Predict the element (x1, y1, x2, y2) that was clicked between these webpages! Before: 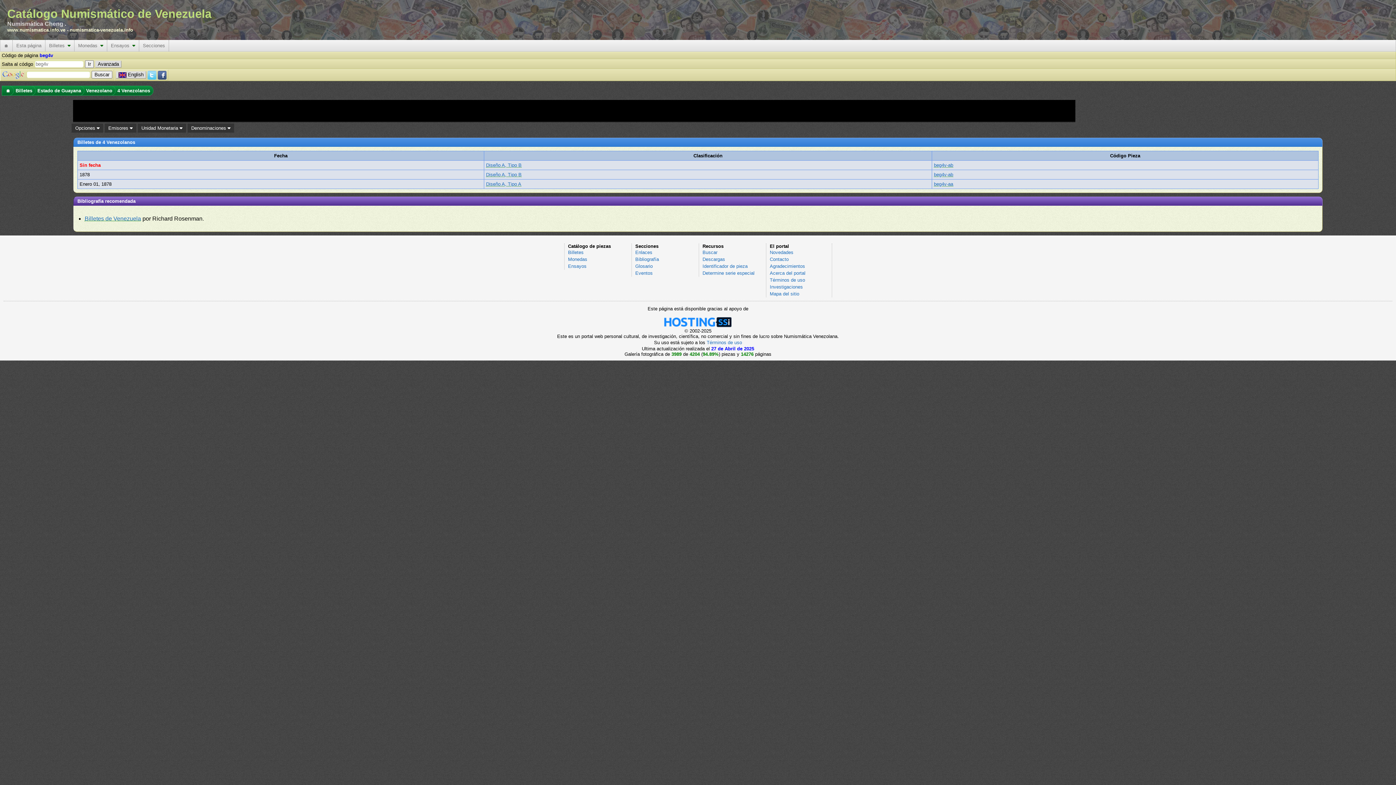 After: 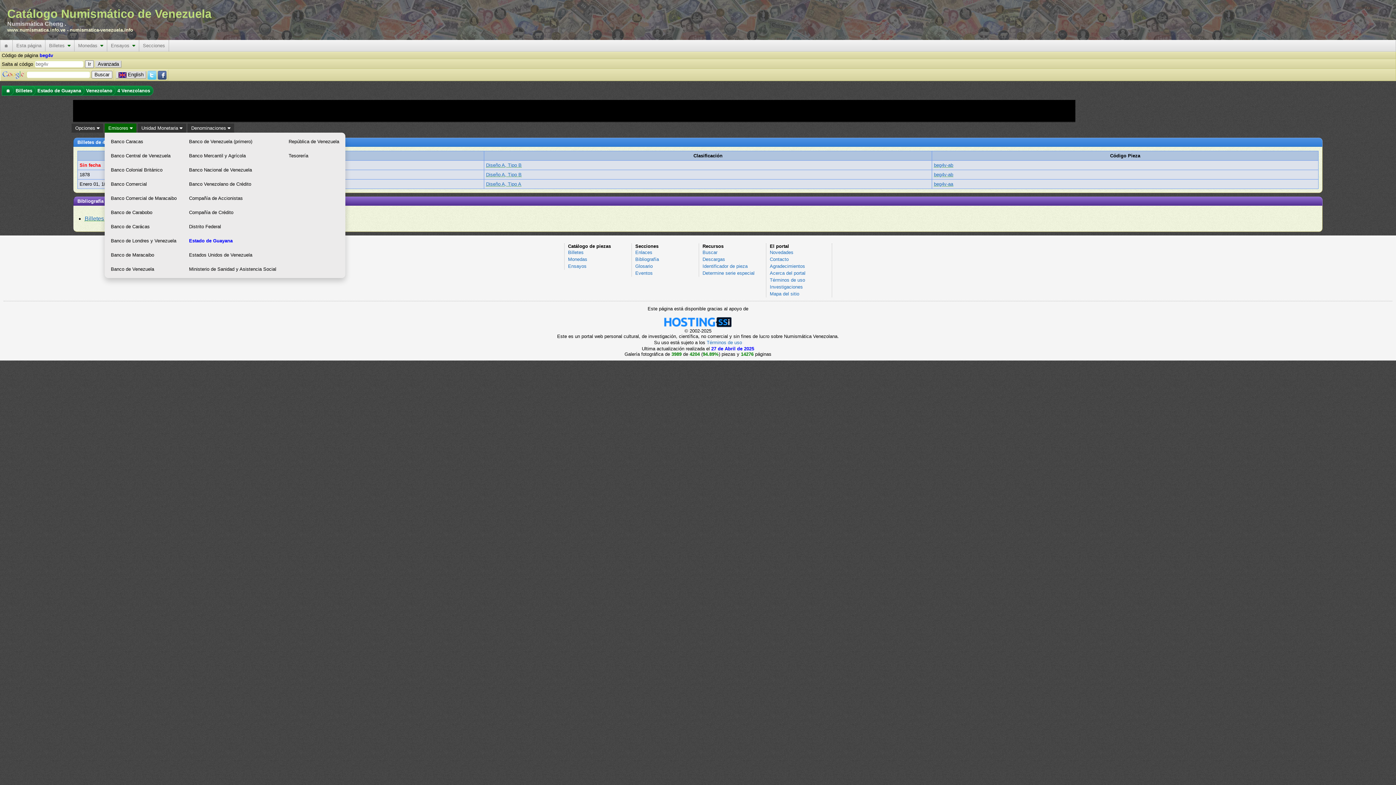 Action: label: Emisores  bbox: (108, 125, 132, 130)